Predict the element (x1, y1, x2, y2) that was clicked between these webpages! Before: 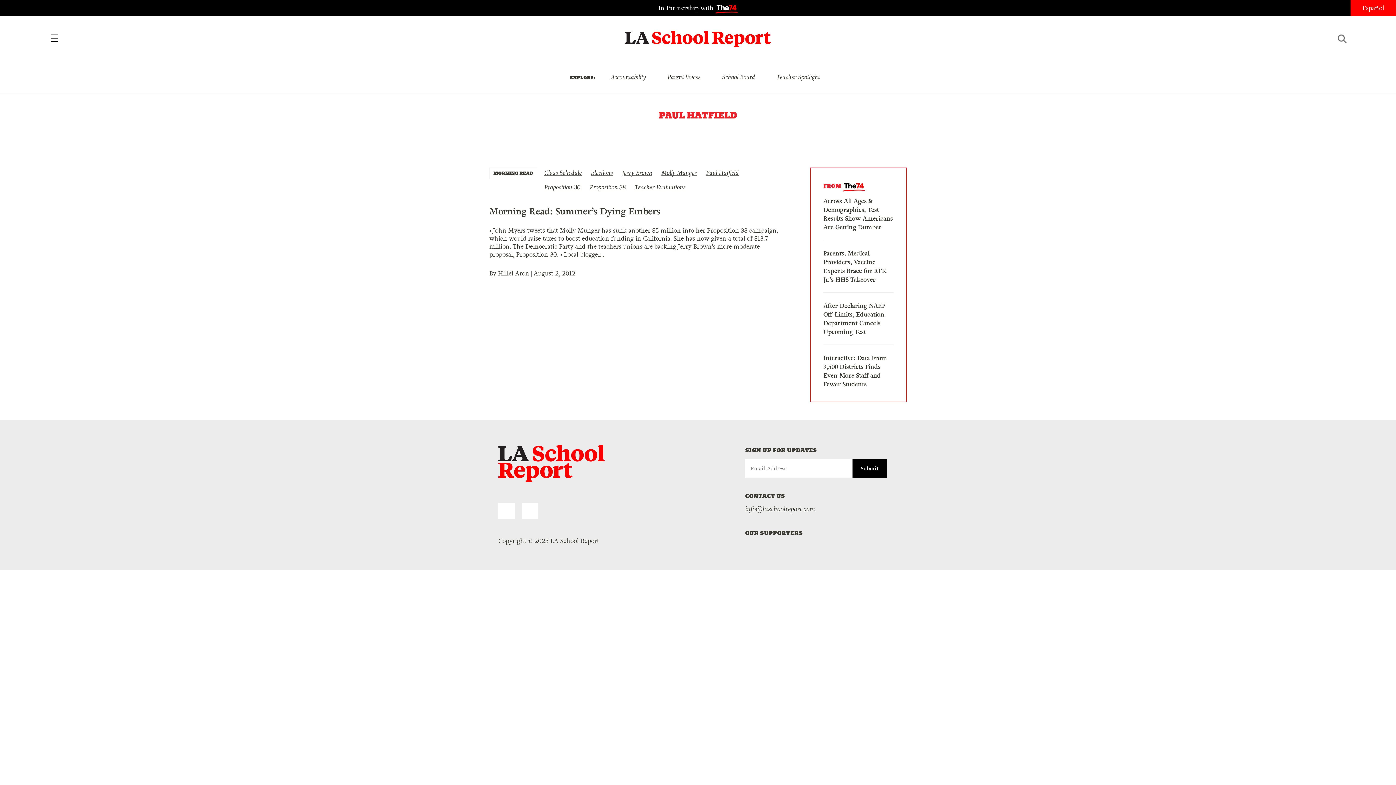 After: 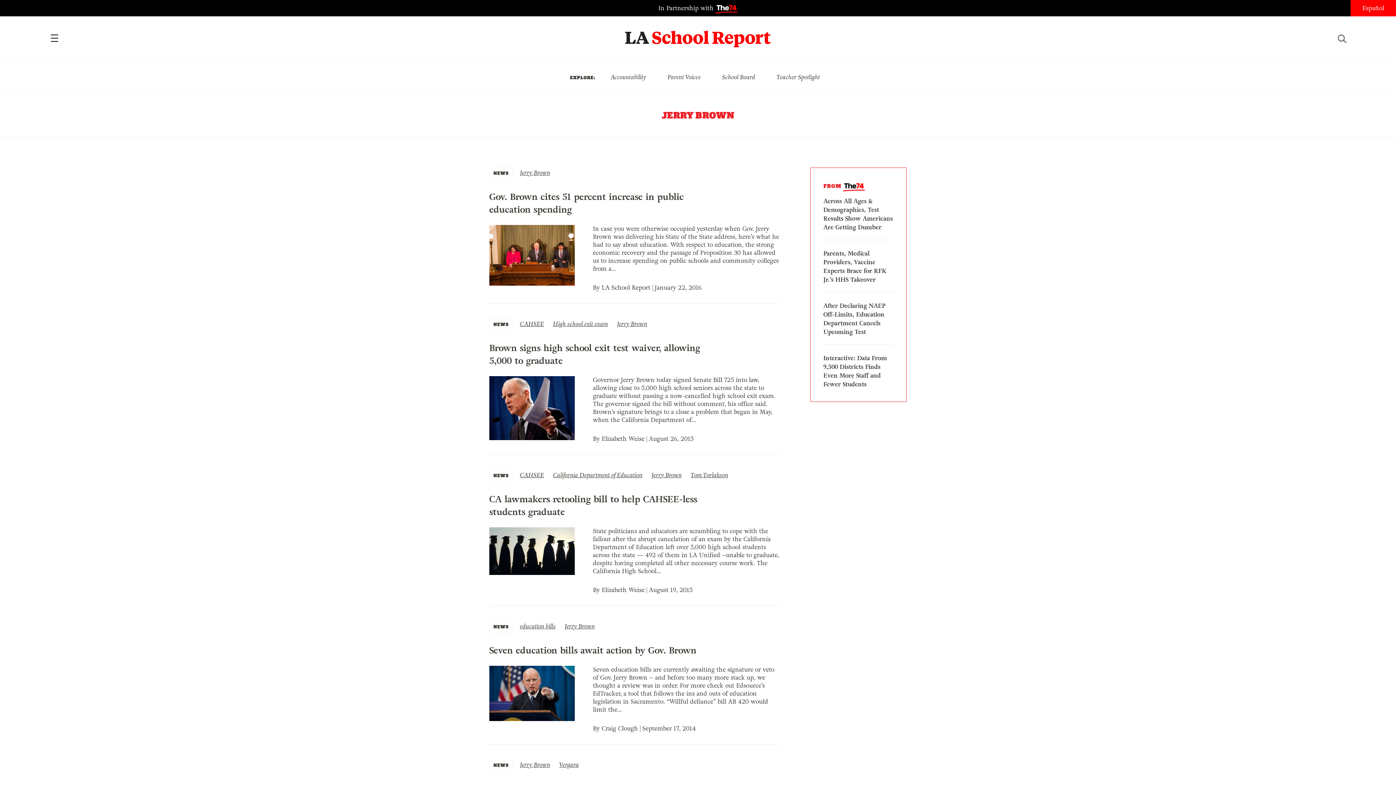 Action: label: Jerry Brown bbox: (622, 168, 652, 177)